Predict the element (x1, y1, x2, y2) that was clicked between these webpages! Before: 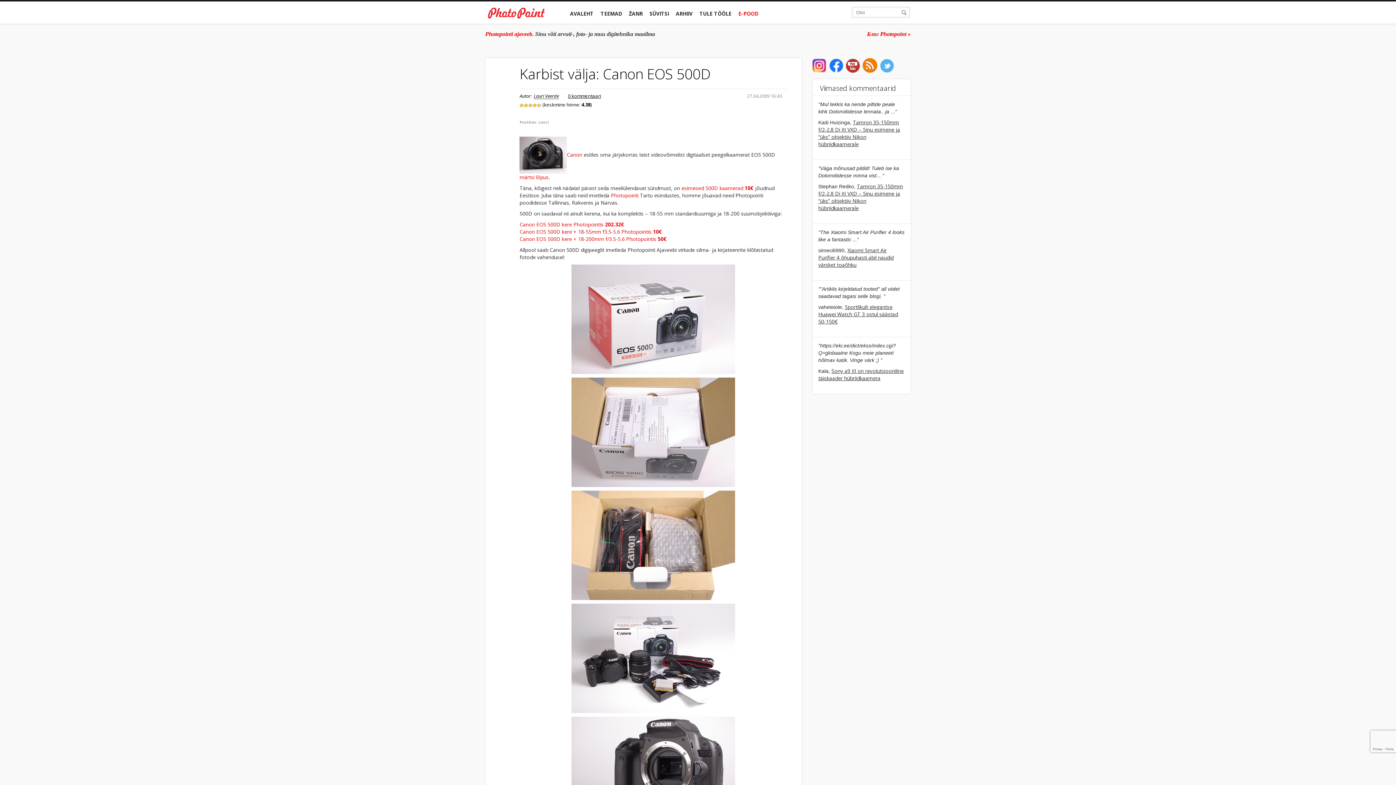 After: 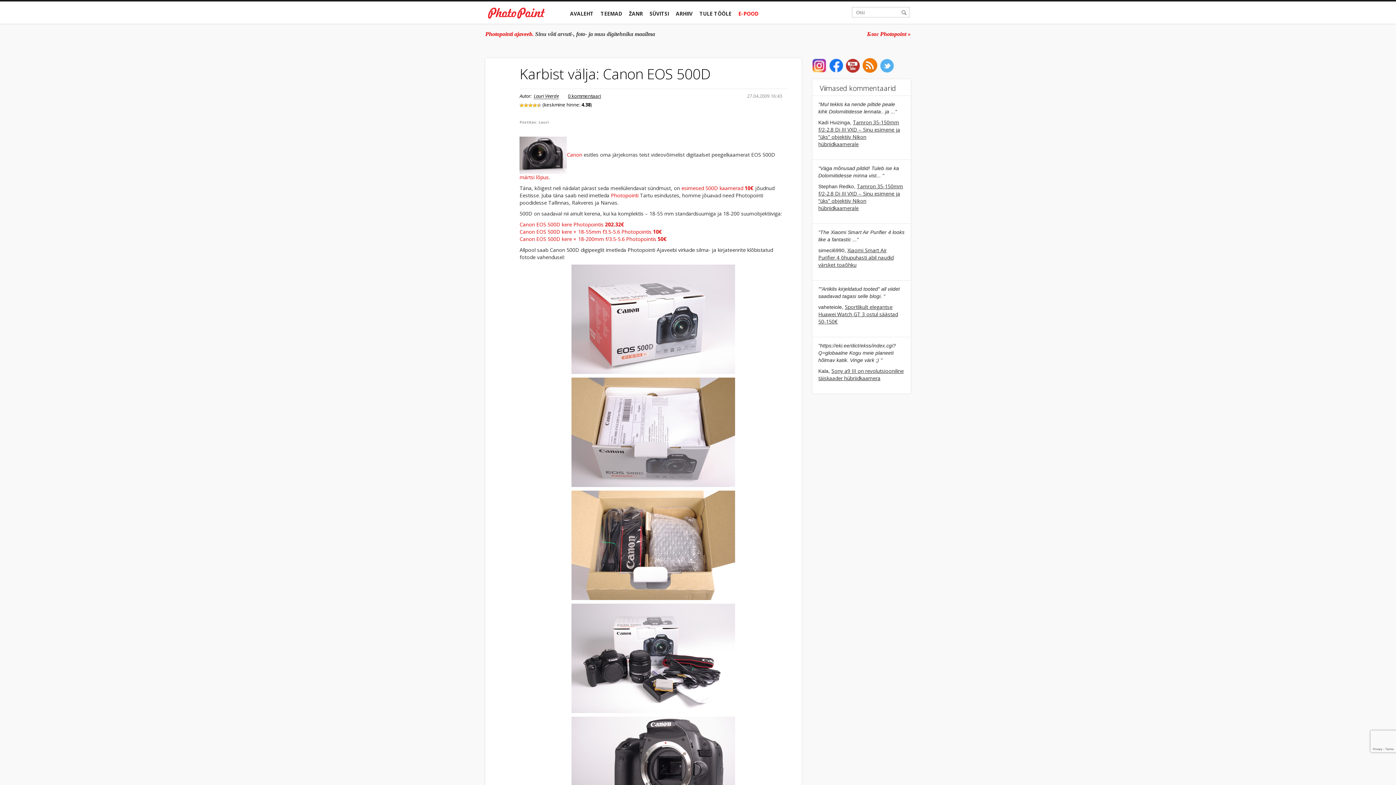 Action: bbox: (829, 58, 843, 72)